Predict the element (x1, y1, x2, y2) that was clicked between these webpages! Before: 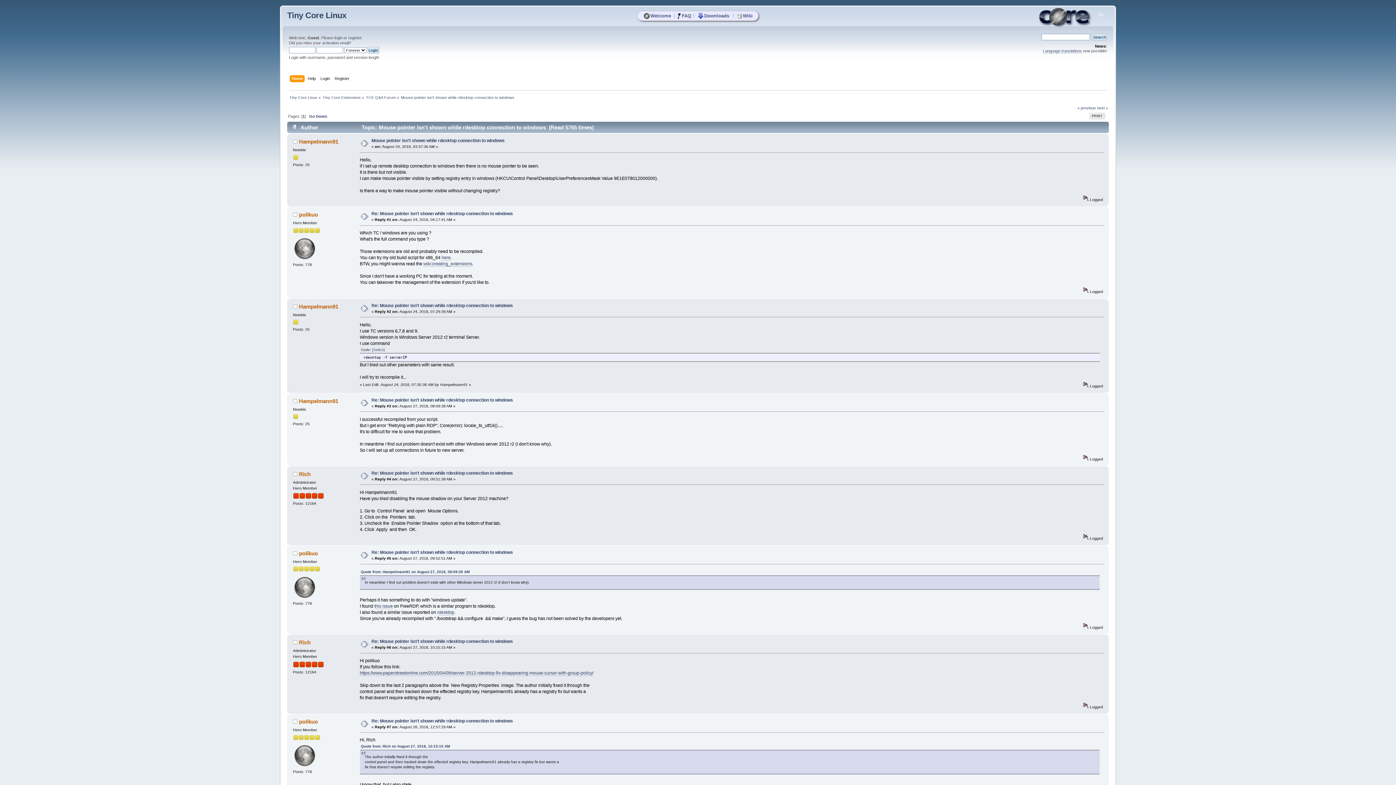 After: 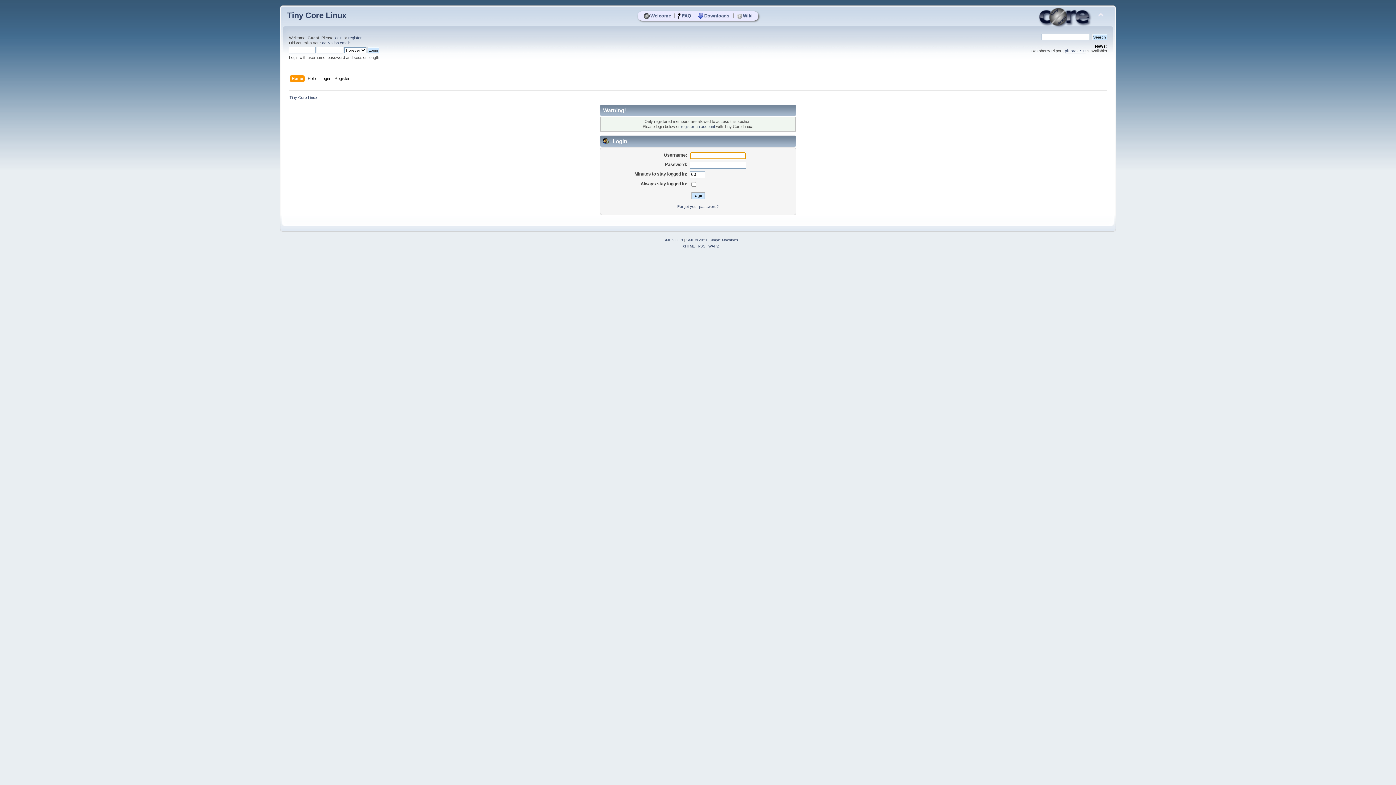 Action: label: Hampelmann91 bbox: (299, 138, 338, 144)